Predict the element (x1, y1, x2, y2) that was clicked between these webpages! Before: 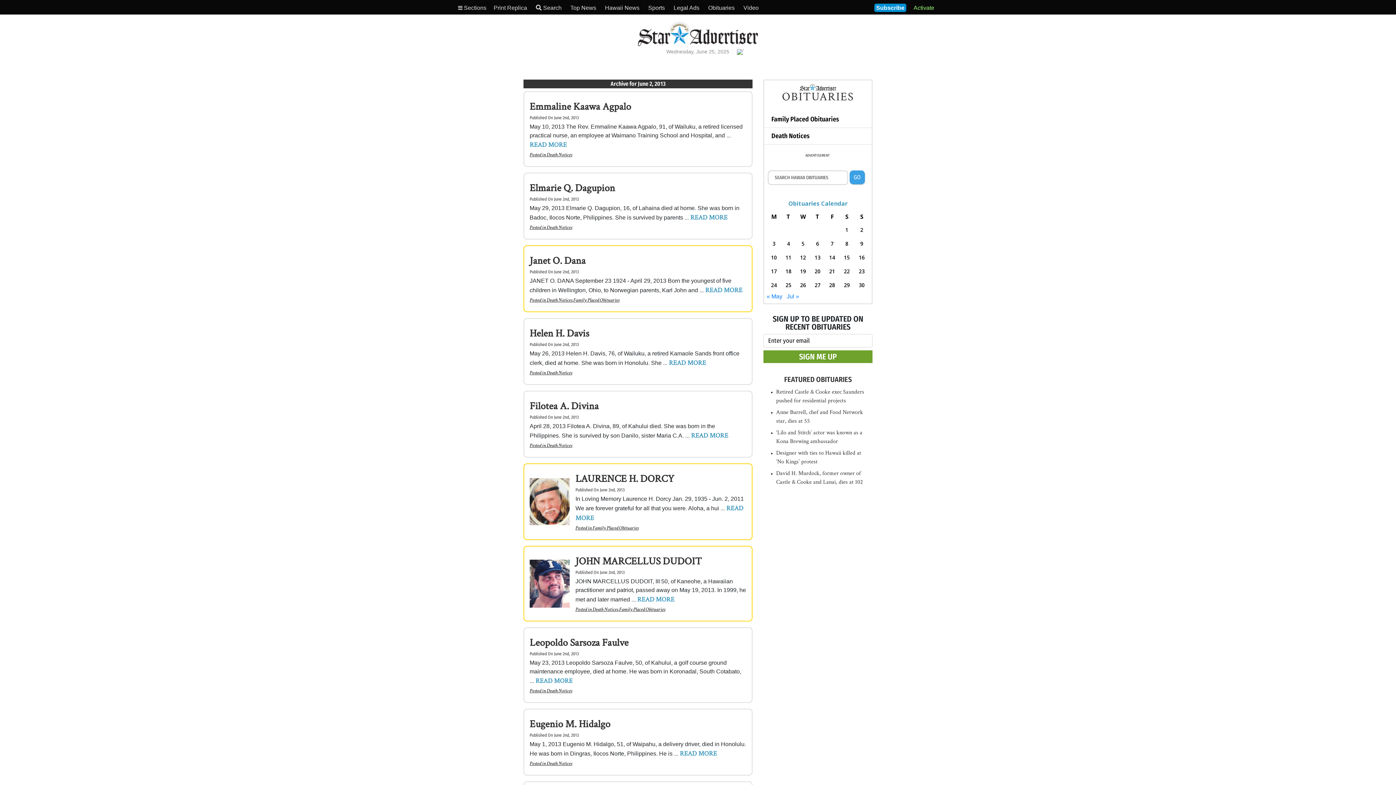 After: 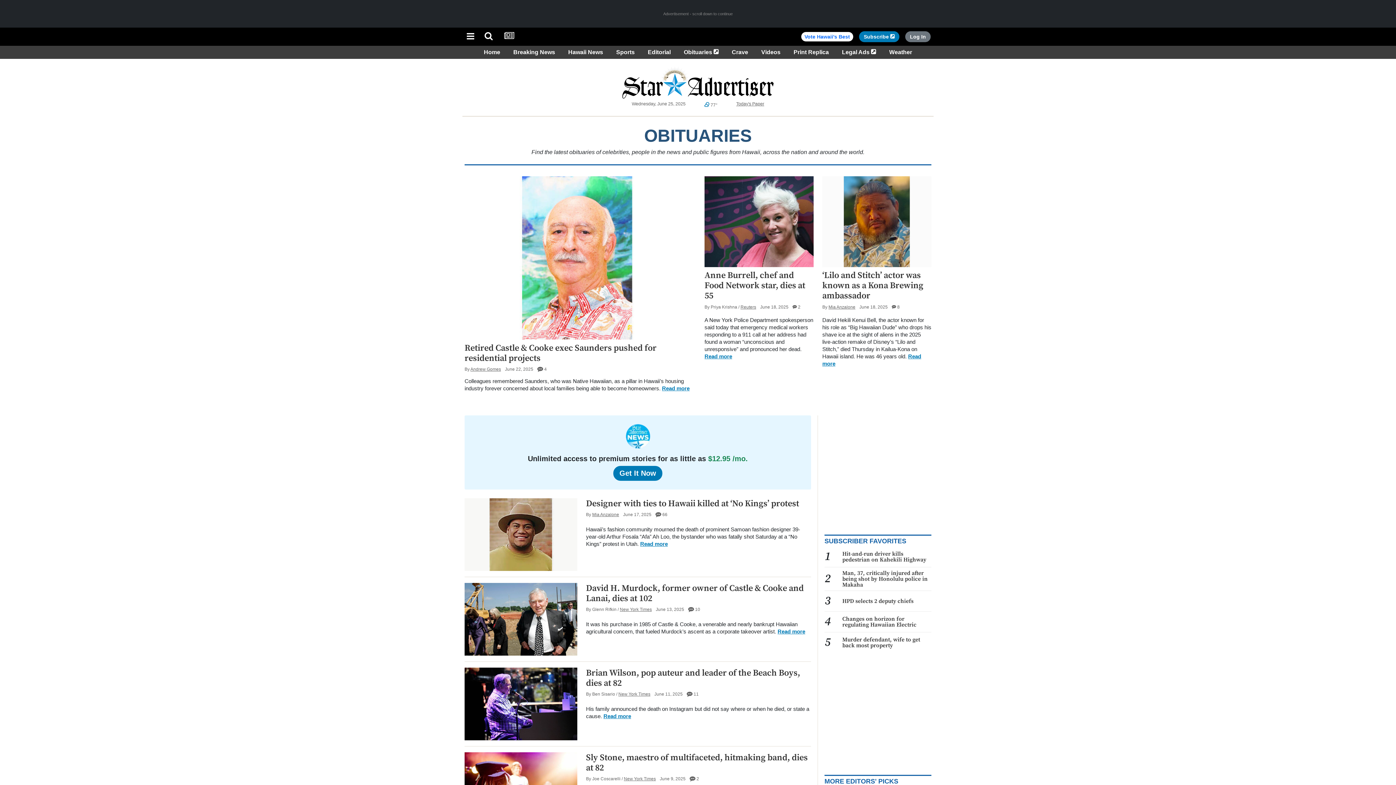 Action: label: FEATURED OBITUARIES bbox: (784, 375, 852, 383)